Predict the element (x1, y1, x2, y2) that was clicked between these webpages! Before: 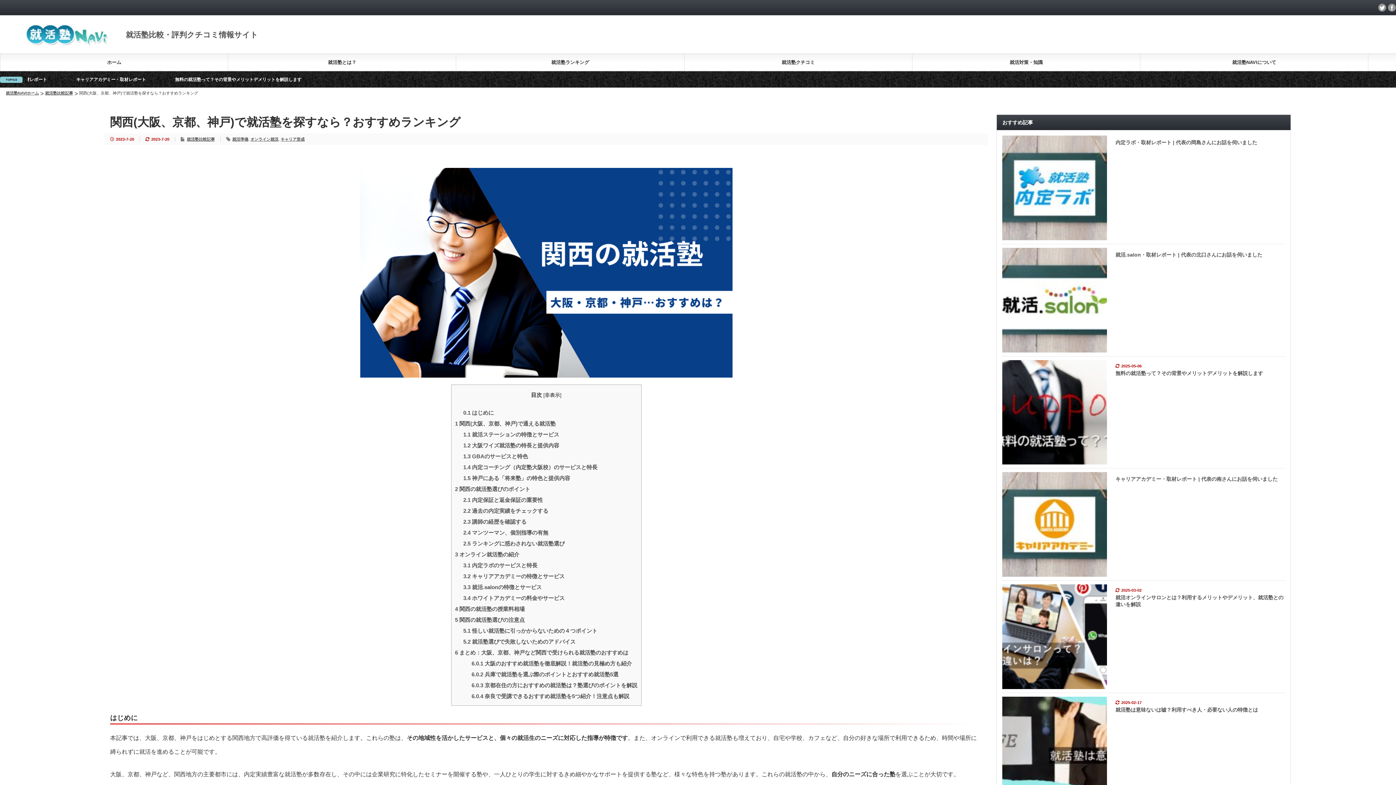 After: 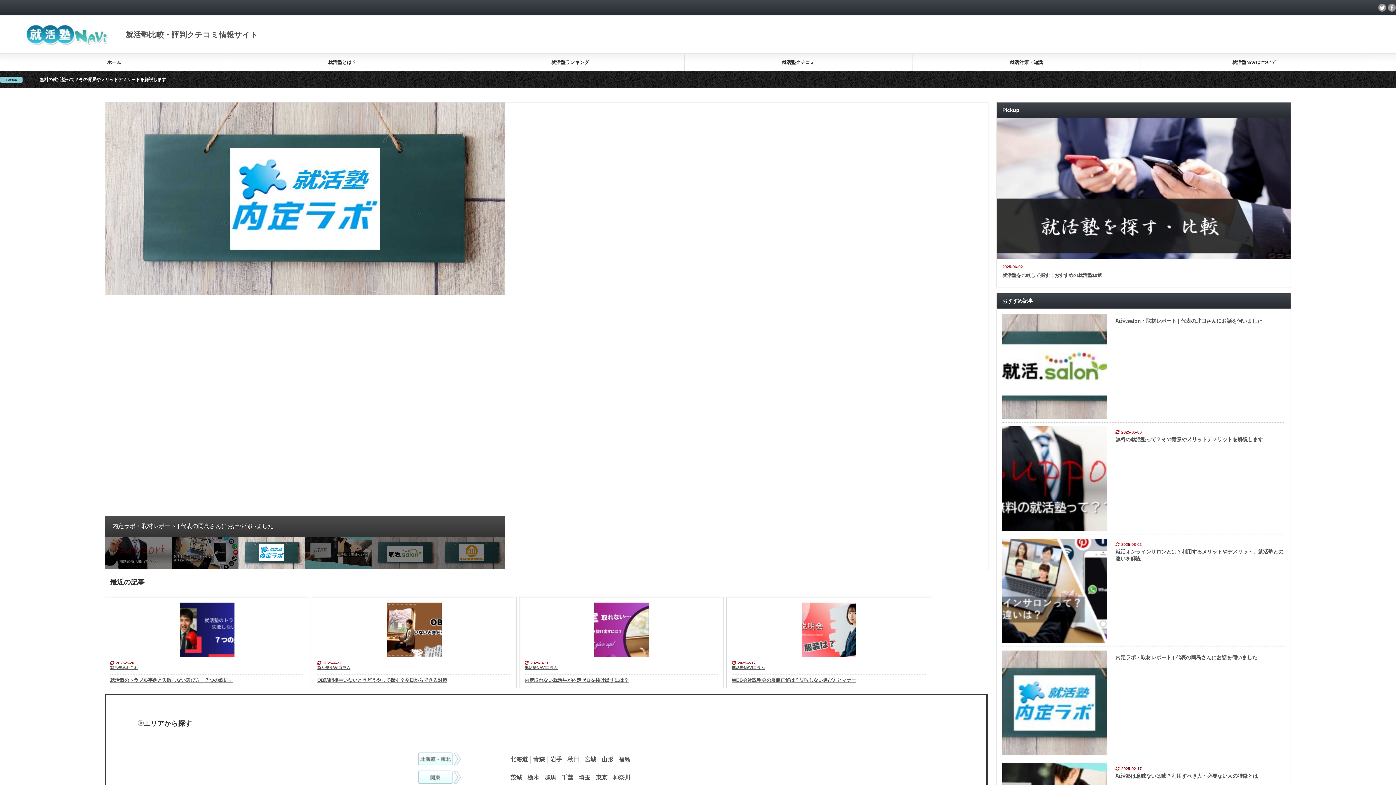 Action: bbox: (0, 53, 228, 70) label: ホーム